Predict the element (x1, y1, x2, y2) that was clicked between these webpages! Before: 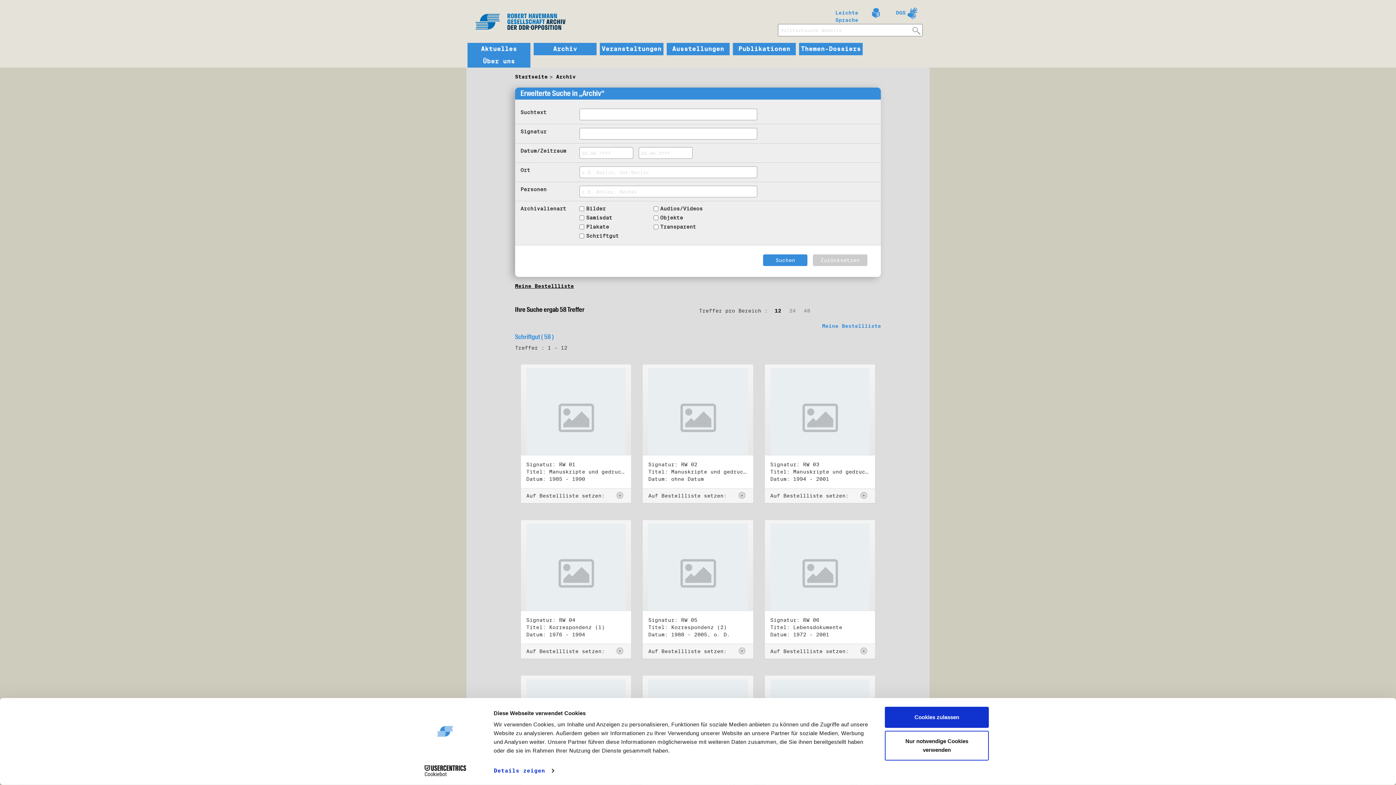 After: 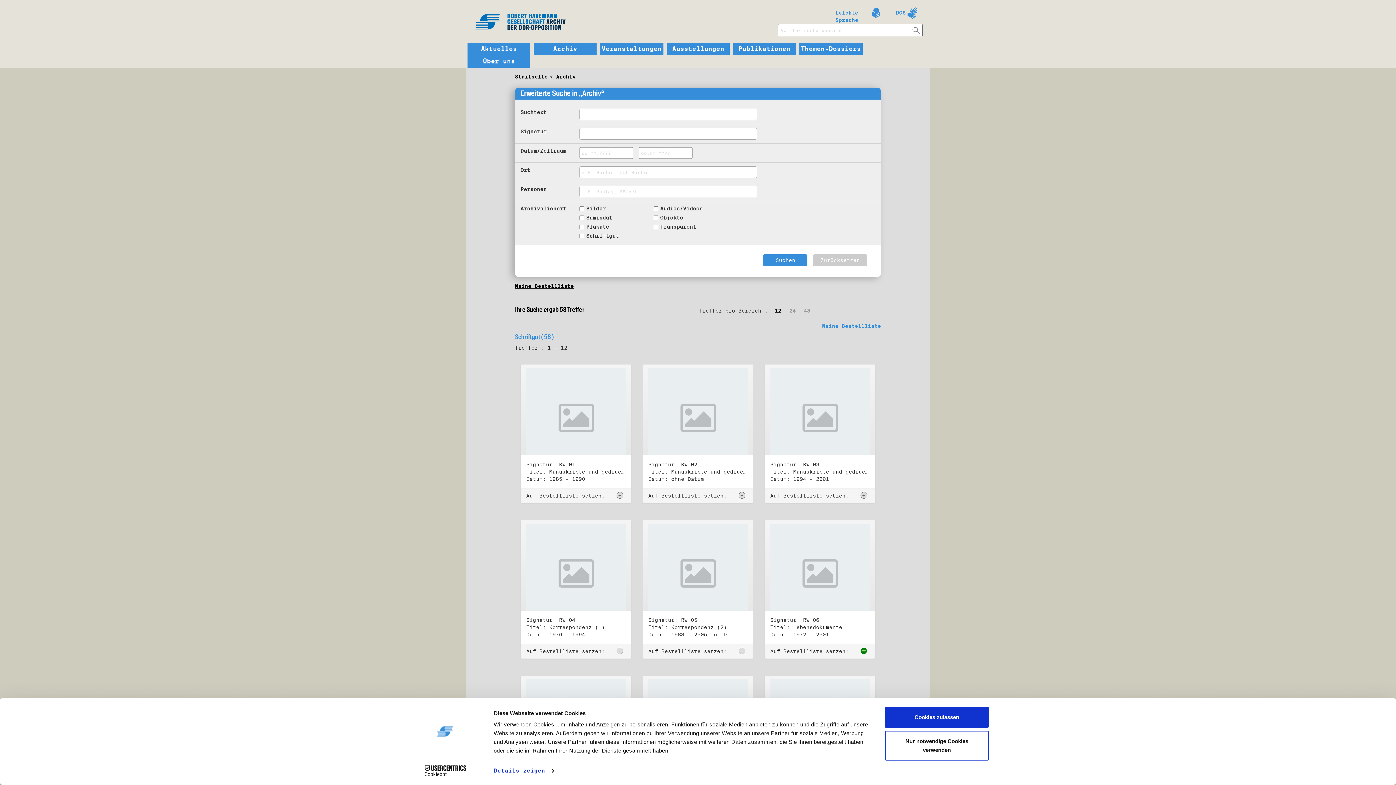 Action: bbox: (860, 648, 869, 654)